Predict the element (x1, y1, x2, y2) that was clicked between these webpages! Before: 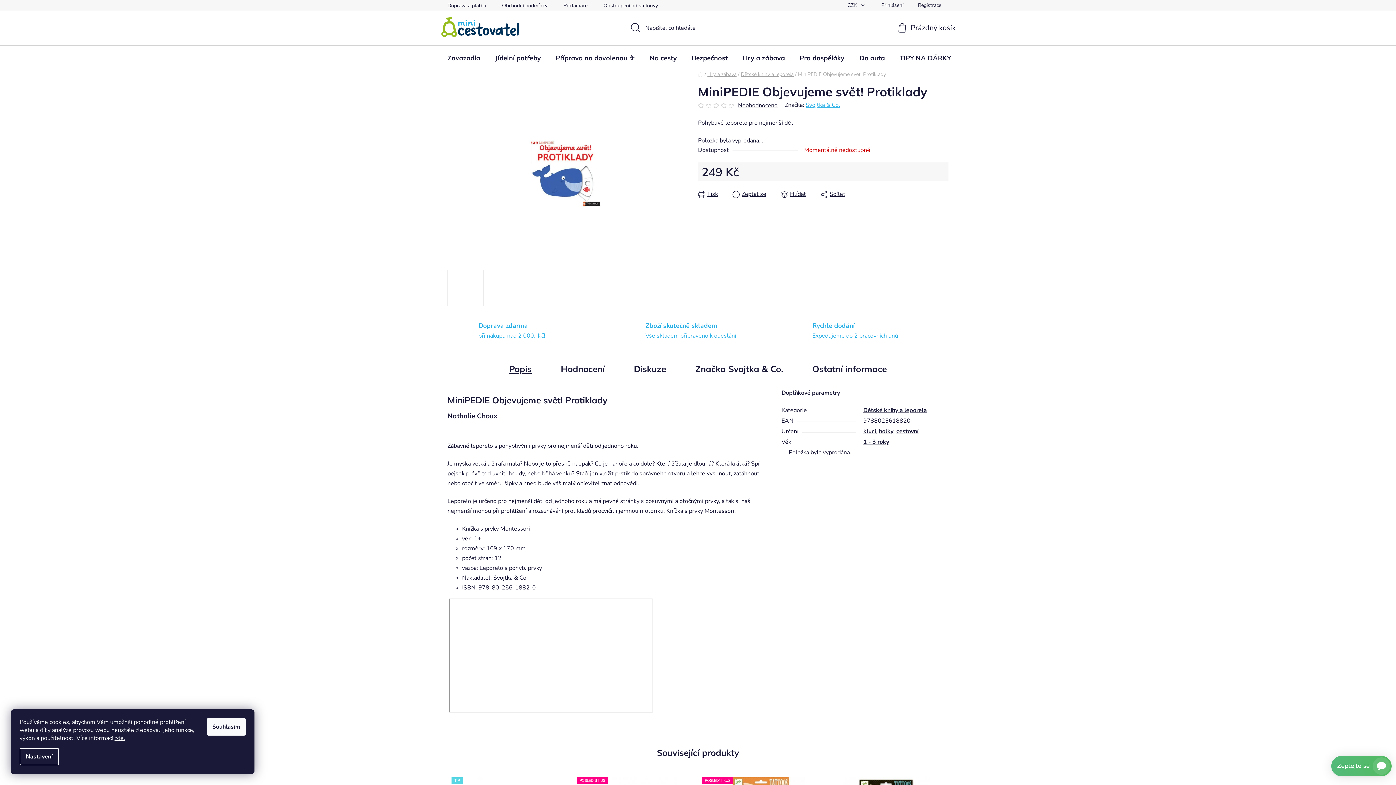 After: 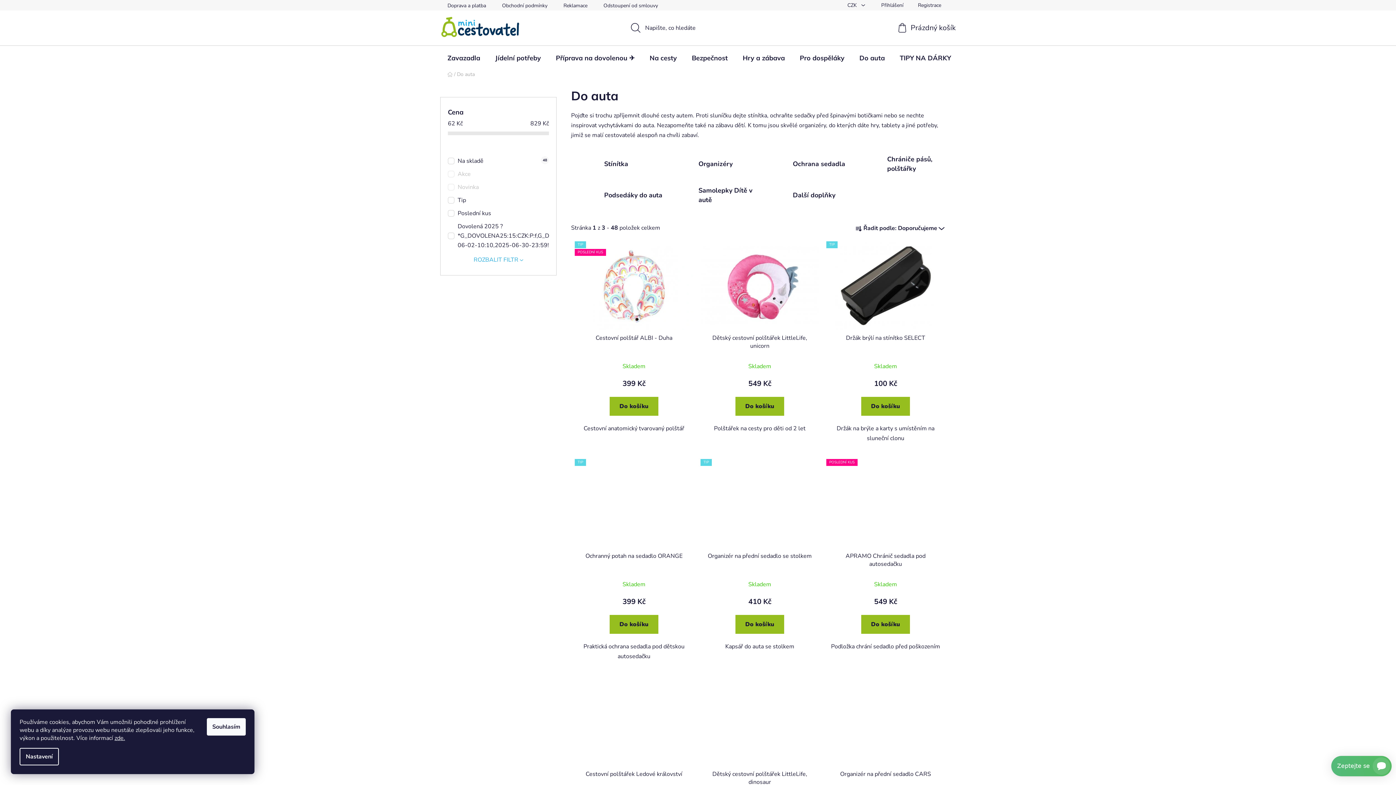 Action: label: Do auta bbox: (852, 45, 892, 70)